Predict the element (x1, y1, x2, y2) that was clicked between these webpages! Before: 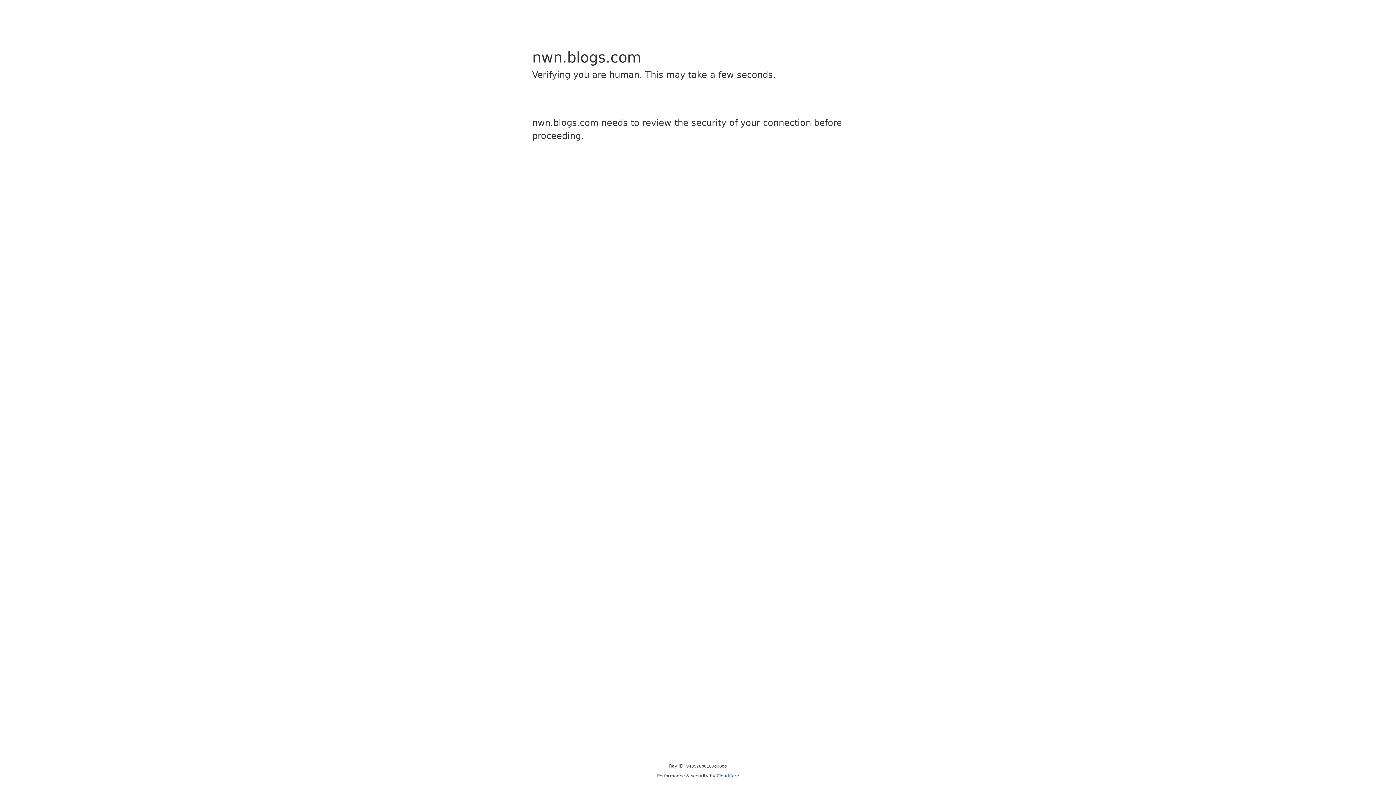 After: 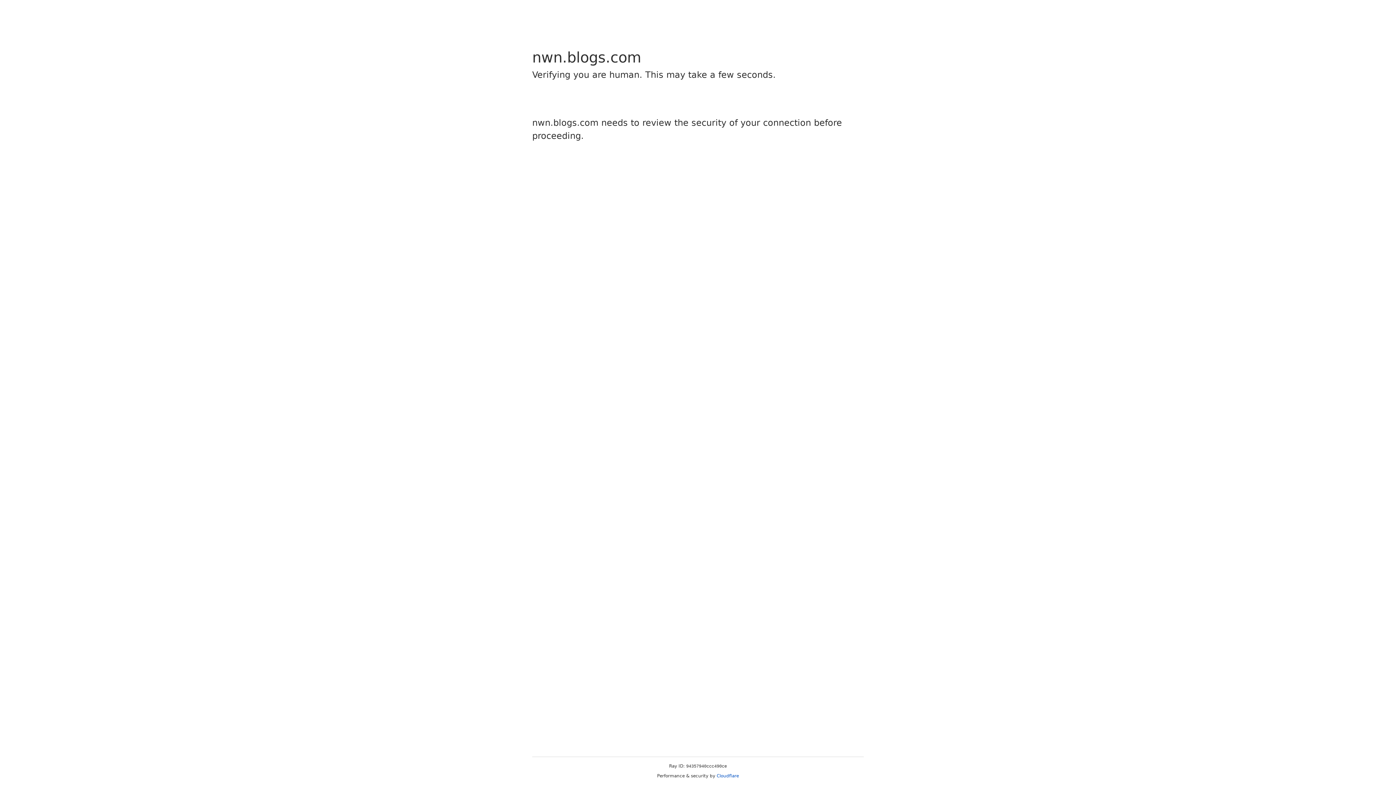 Action: label: Cloudflare bbox: (716, 773, 739, 778)